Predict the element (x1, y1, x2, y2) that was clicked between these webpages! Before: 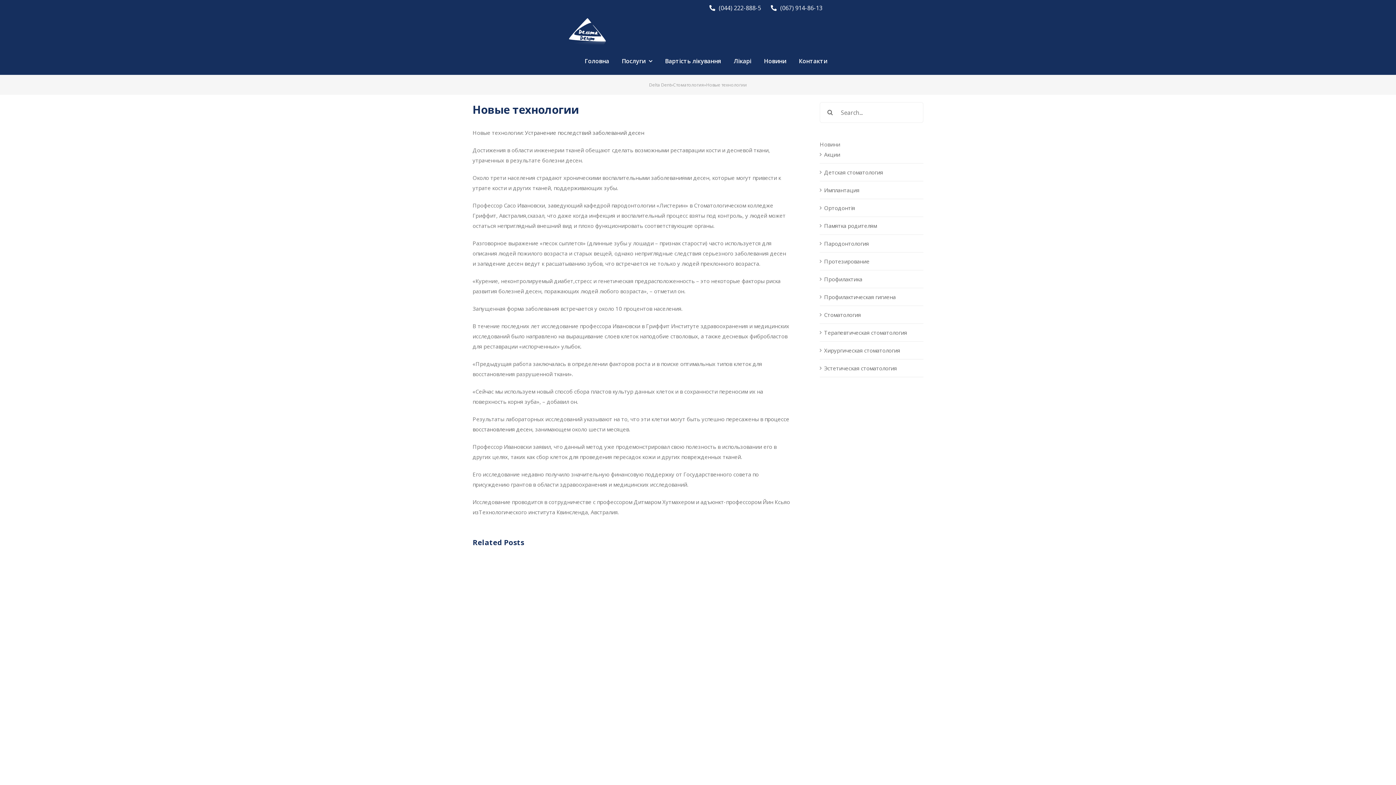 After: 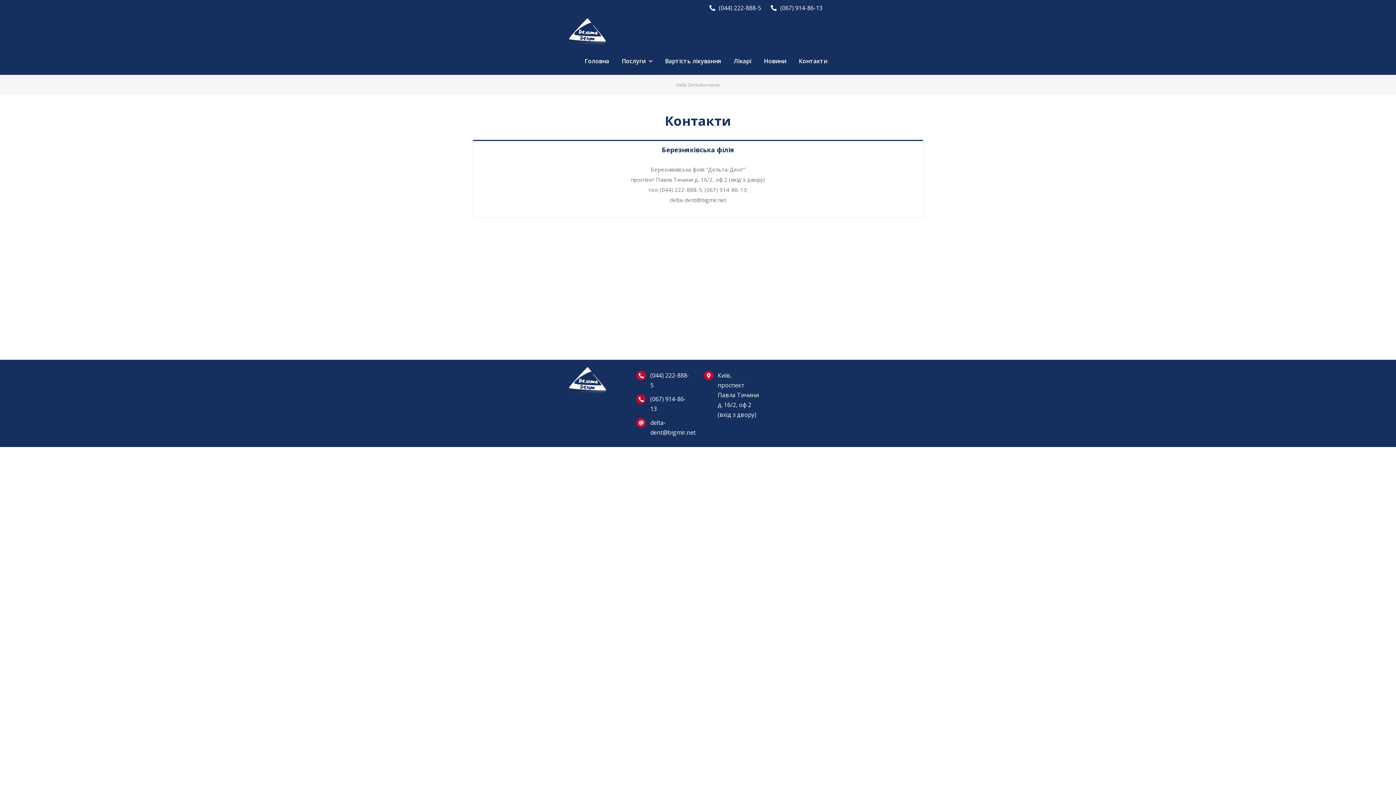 Action: bbox: (799, 47, 827, 74) label: Контакти